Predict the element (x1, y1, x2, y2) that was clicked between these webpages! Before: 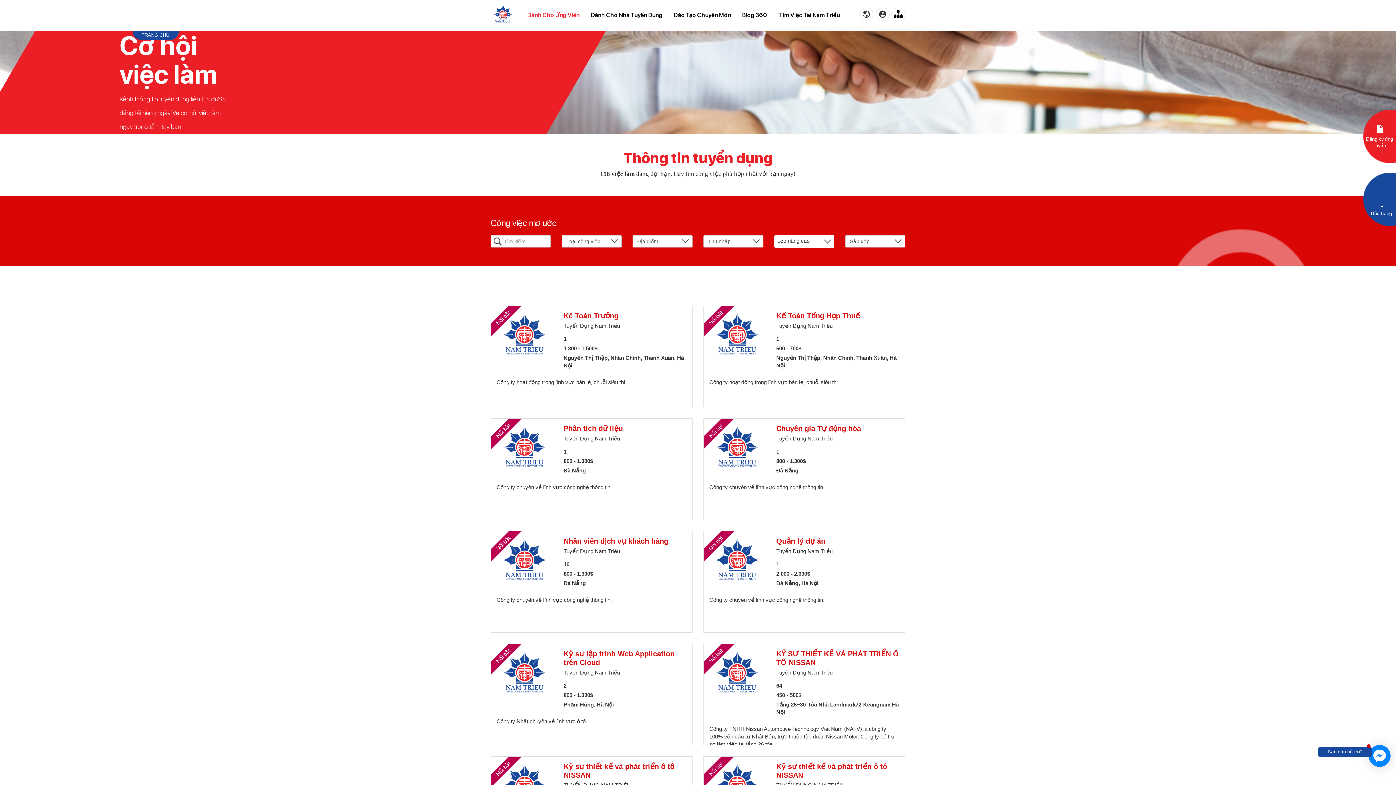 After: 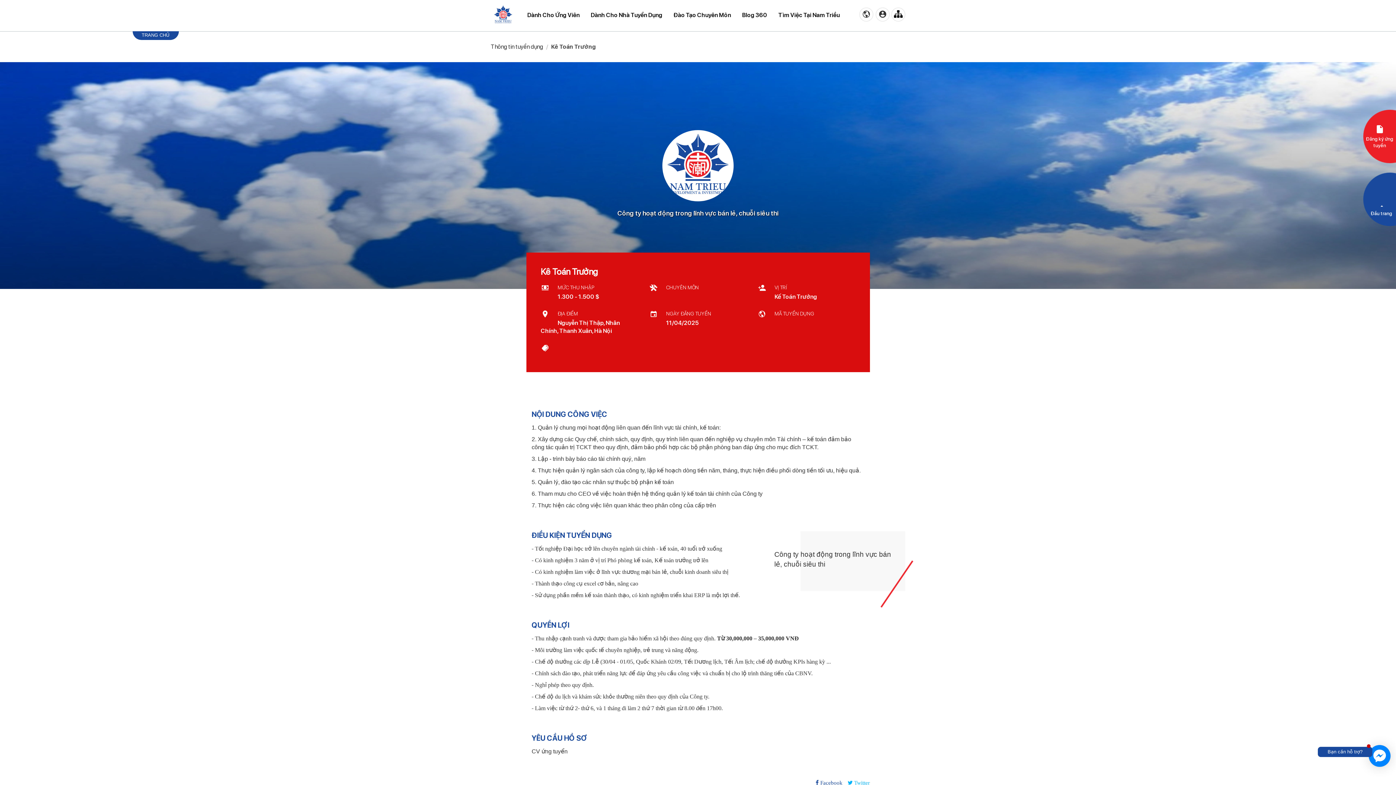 Action: bbox: (563, 312, 618, 320) label: Kê Toán Trưởng